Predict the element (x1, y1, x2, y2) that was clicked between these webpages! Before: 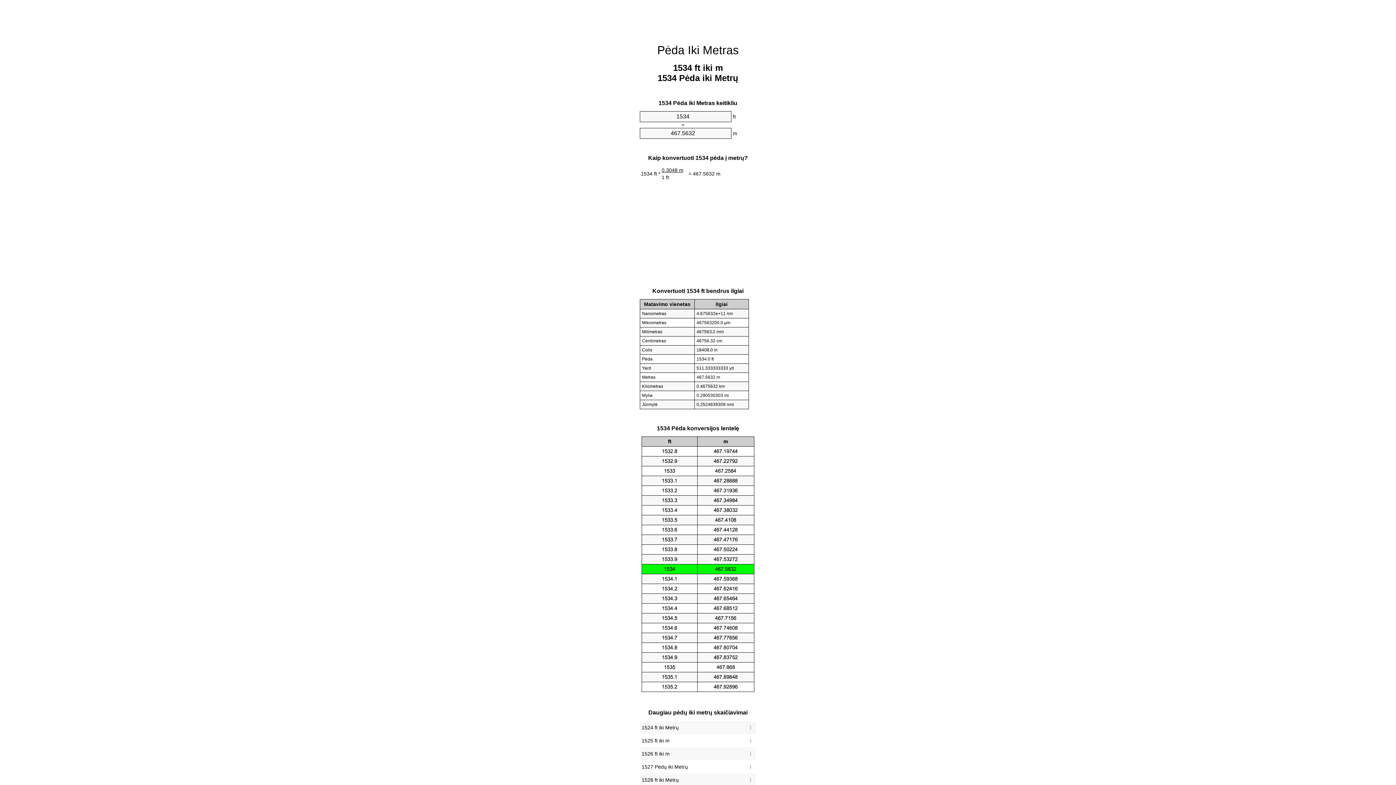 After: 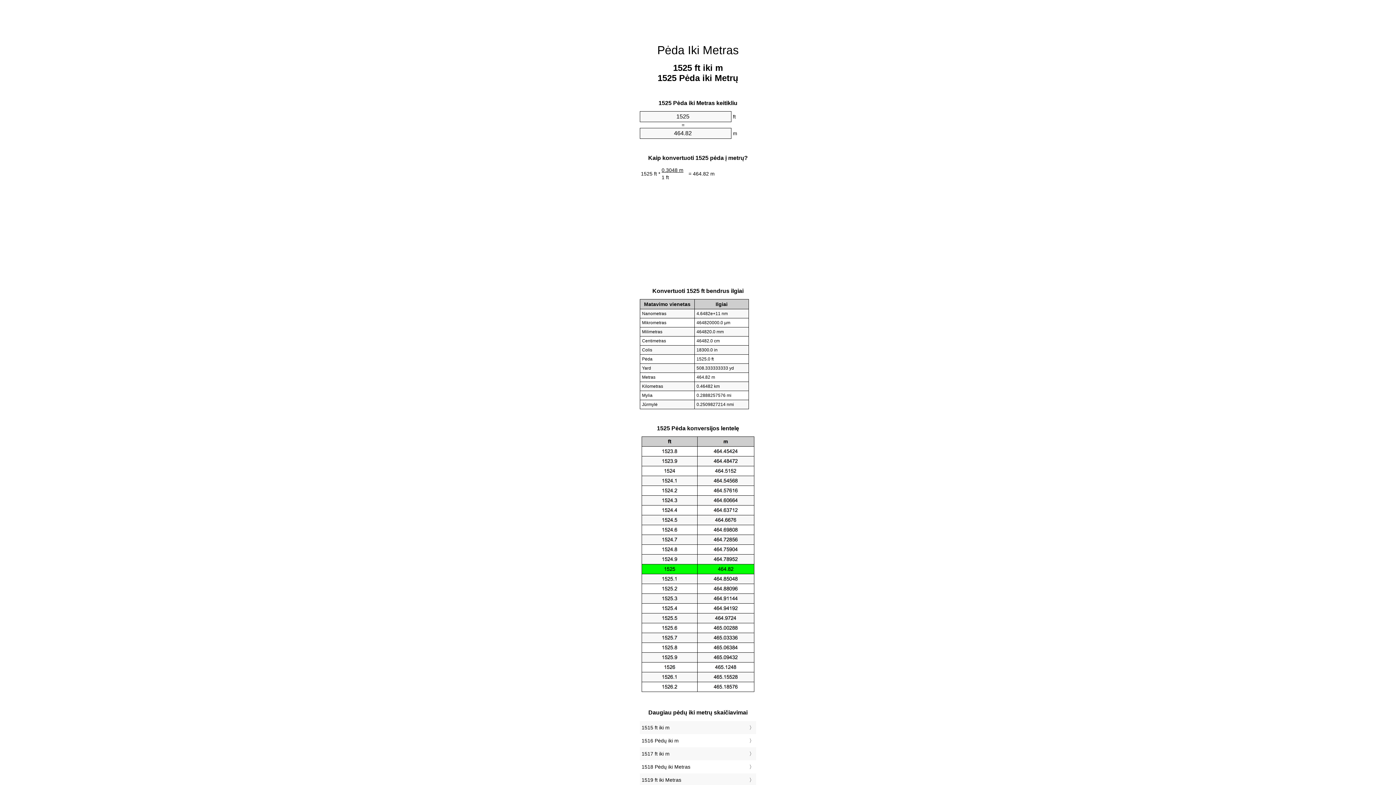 Action: bbox: (641, 736, 754, 745) label: 1525 ft iki m